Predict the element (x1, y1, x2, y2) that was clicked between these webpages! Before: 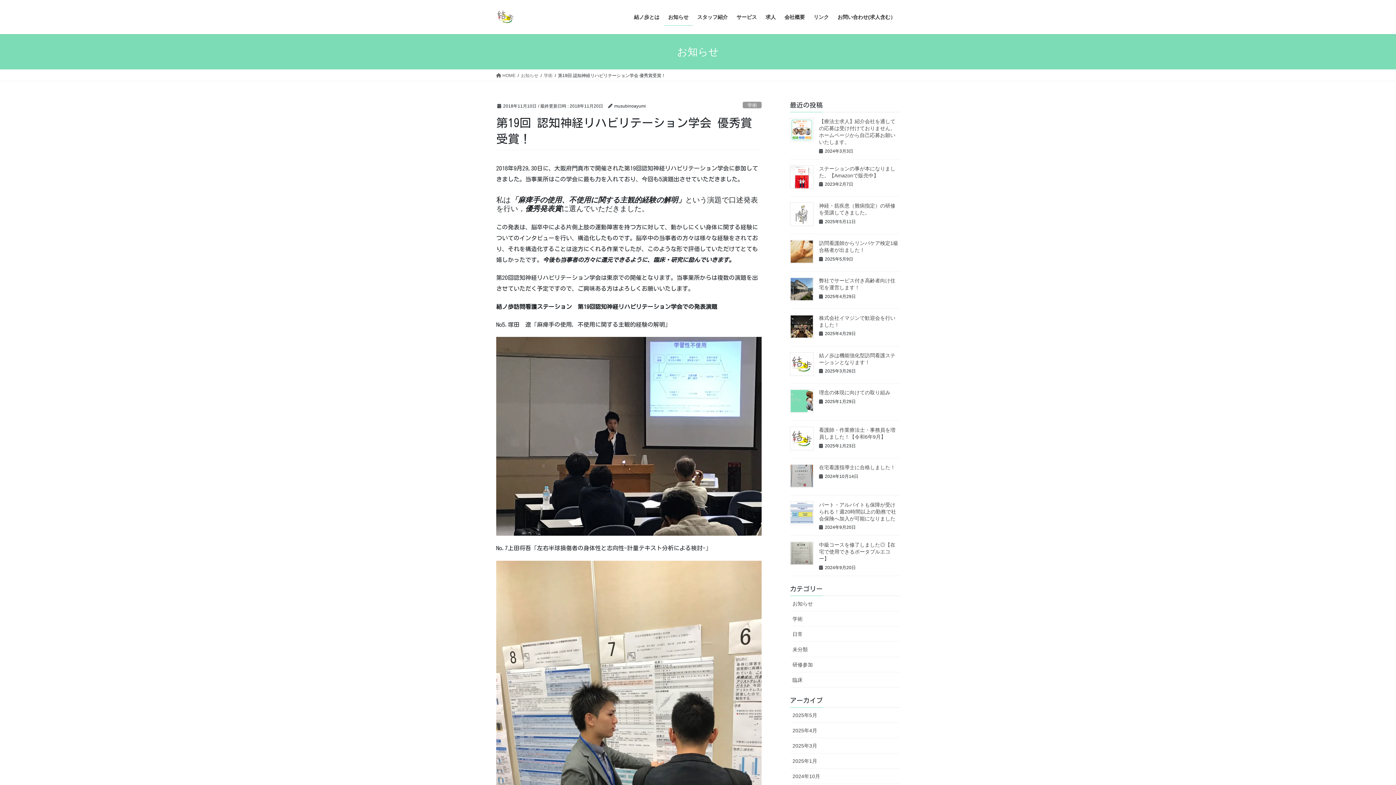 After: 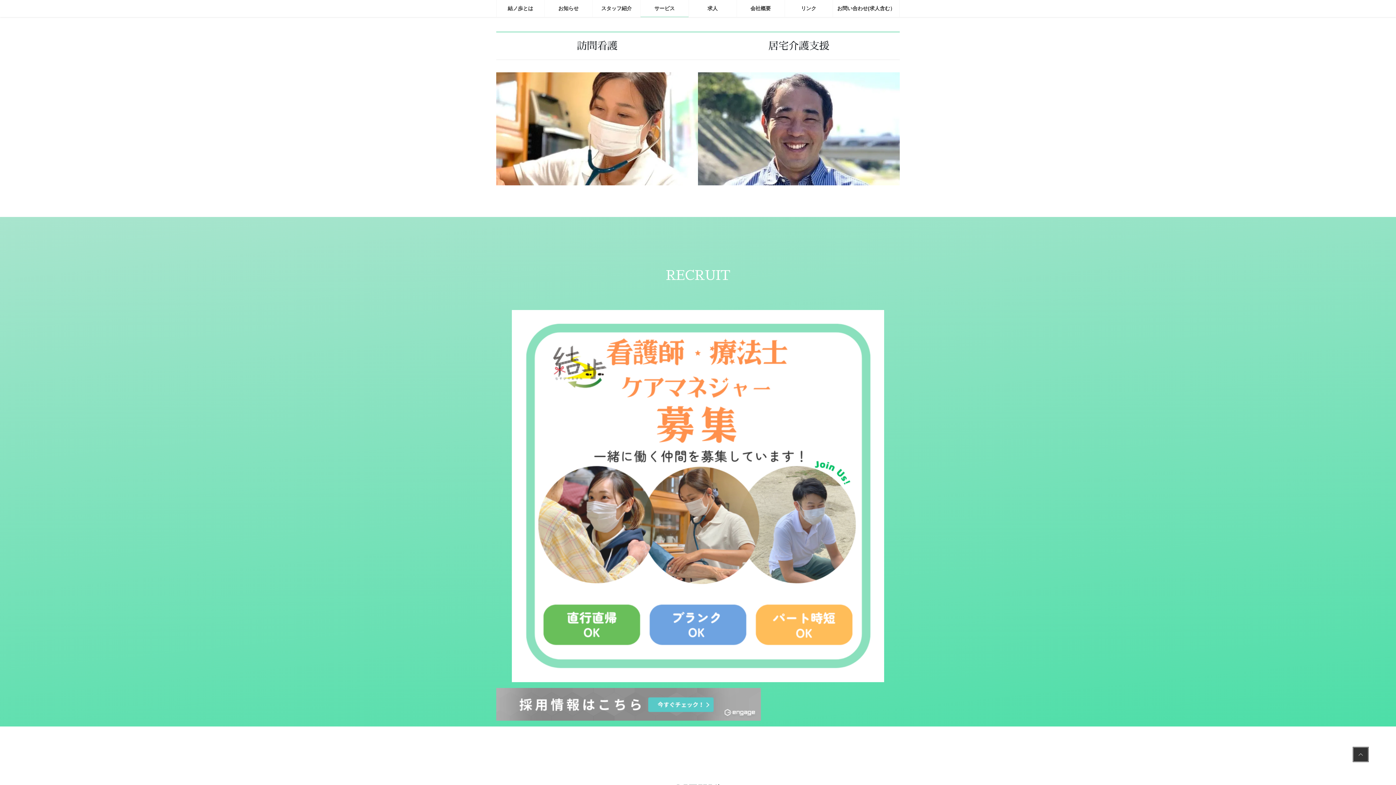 Action: bbox: (732, 8, 761, 25) label: サービス